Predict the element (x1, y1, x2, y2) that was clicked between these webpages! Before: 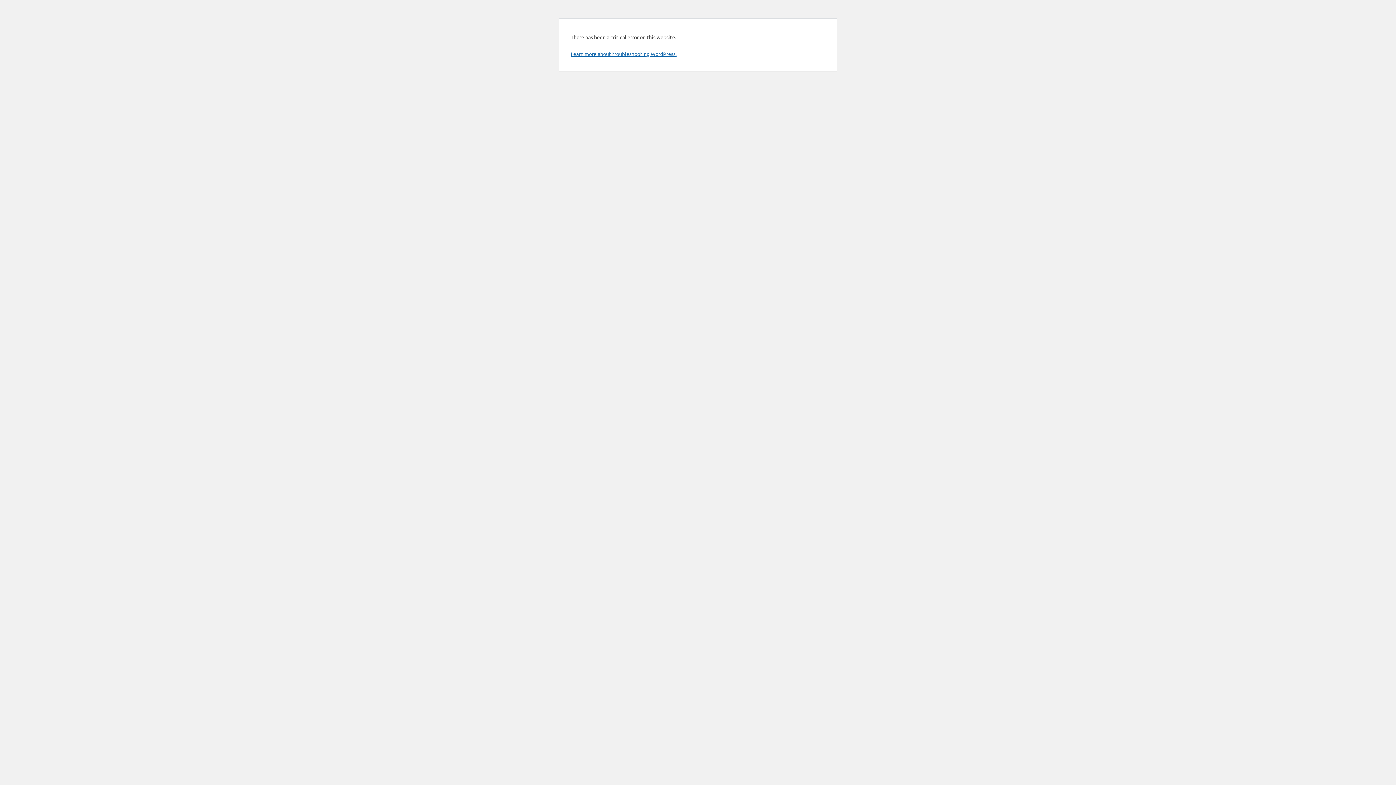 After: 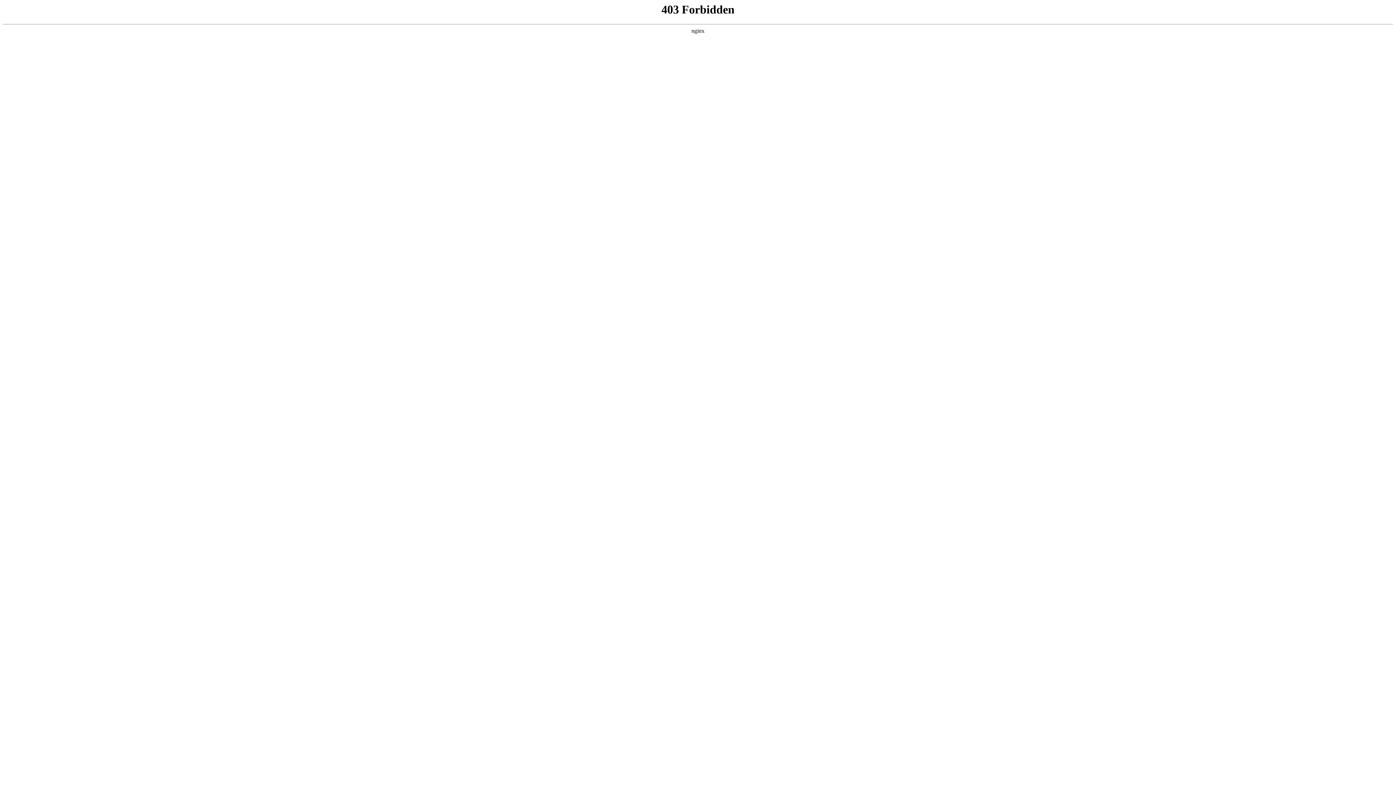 Action: bbox: (570, 50, 676, 57) label: Learn more about troubleshooting WordPress.